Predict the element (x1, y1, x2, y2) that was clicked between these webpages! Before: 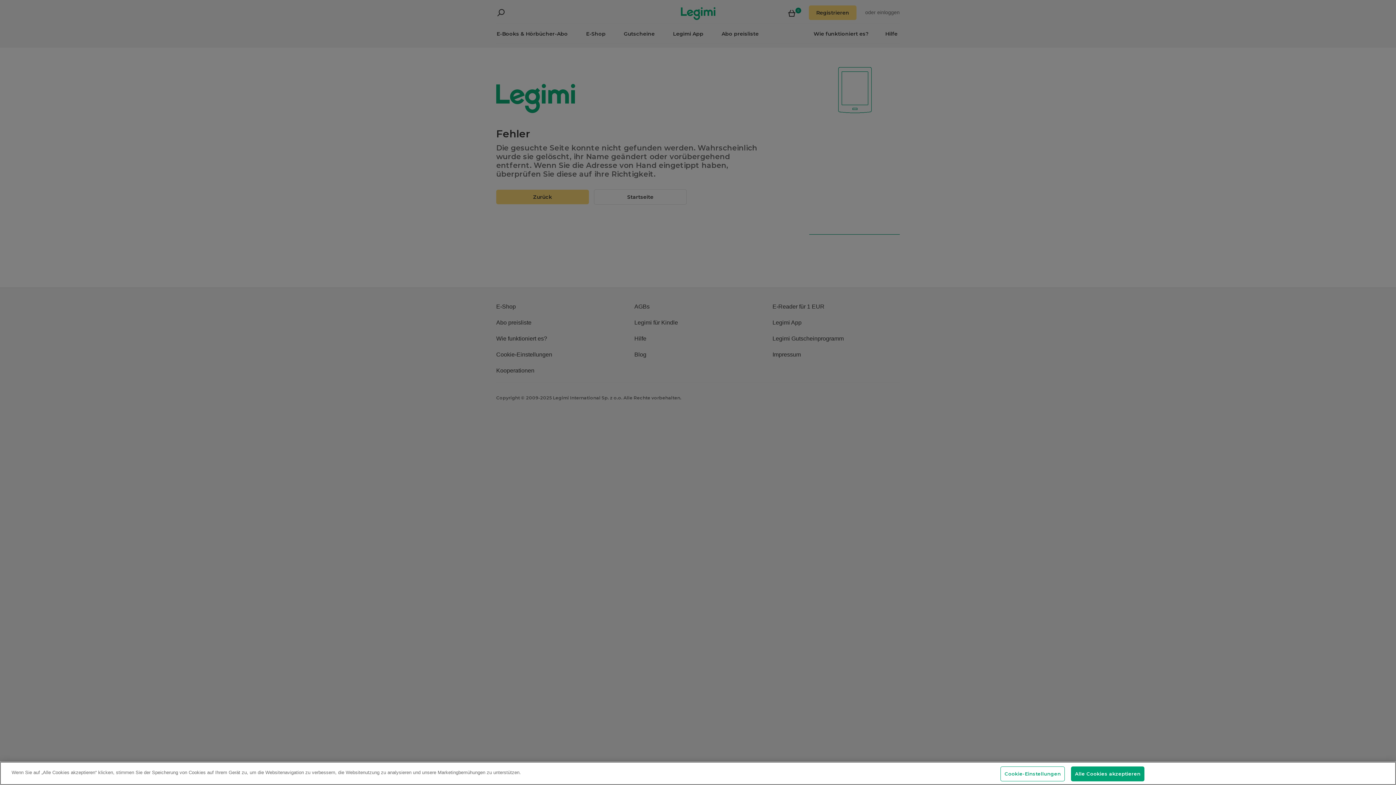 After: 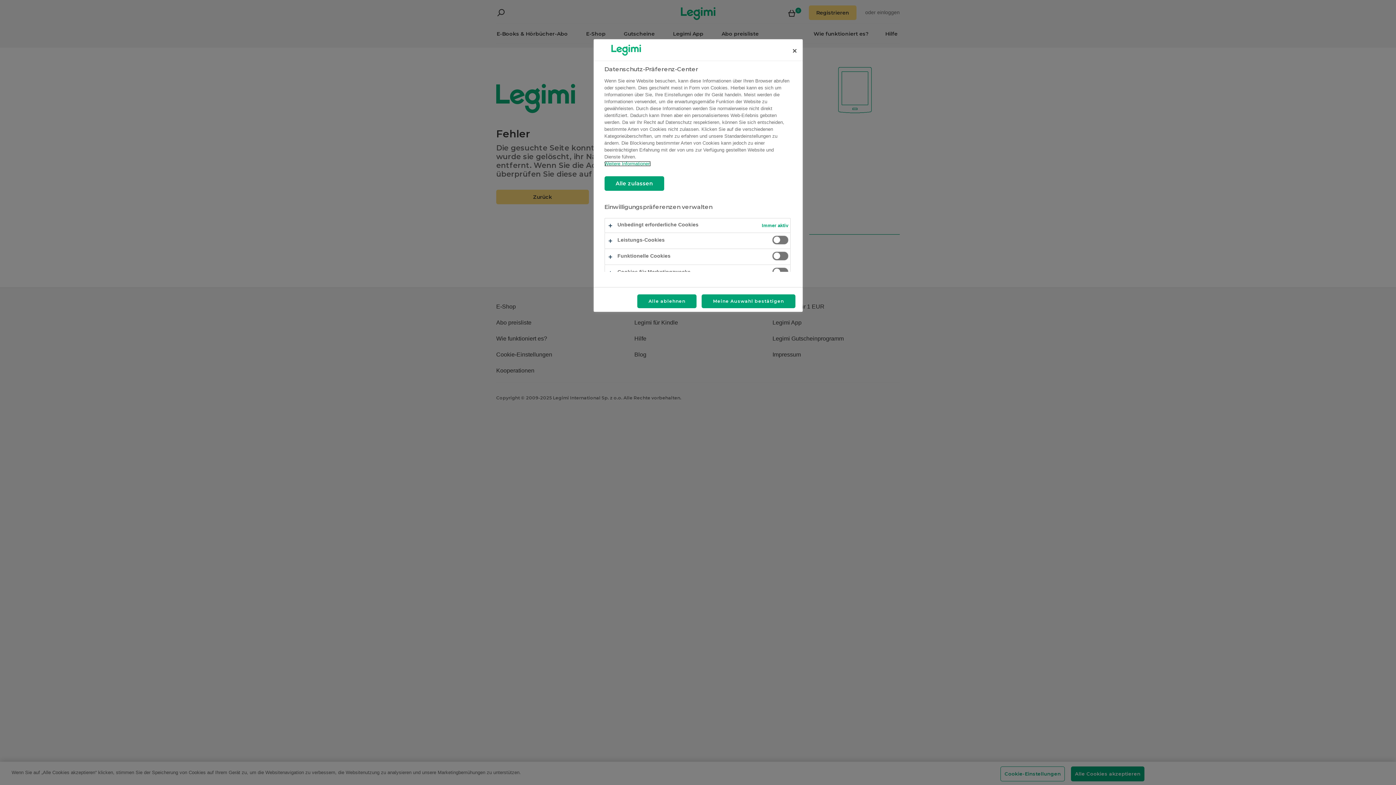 Action: label: Cookie-Einstellungen bbox: (1000, 766, 1065, 781)